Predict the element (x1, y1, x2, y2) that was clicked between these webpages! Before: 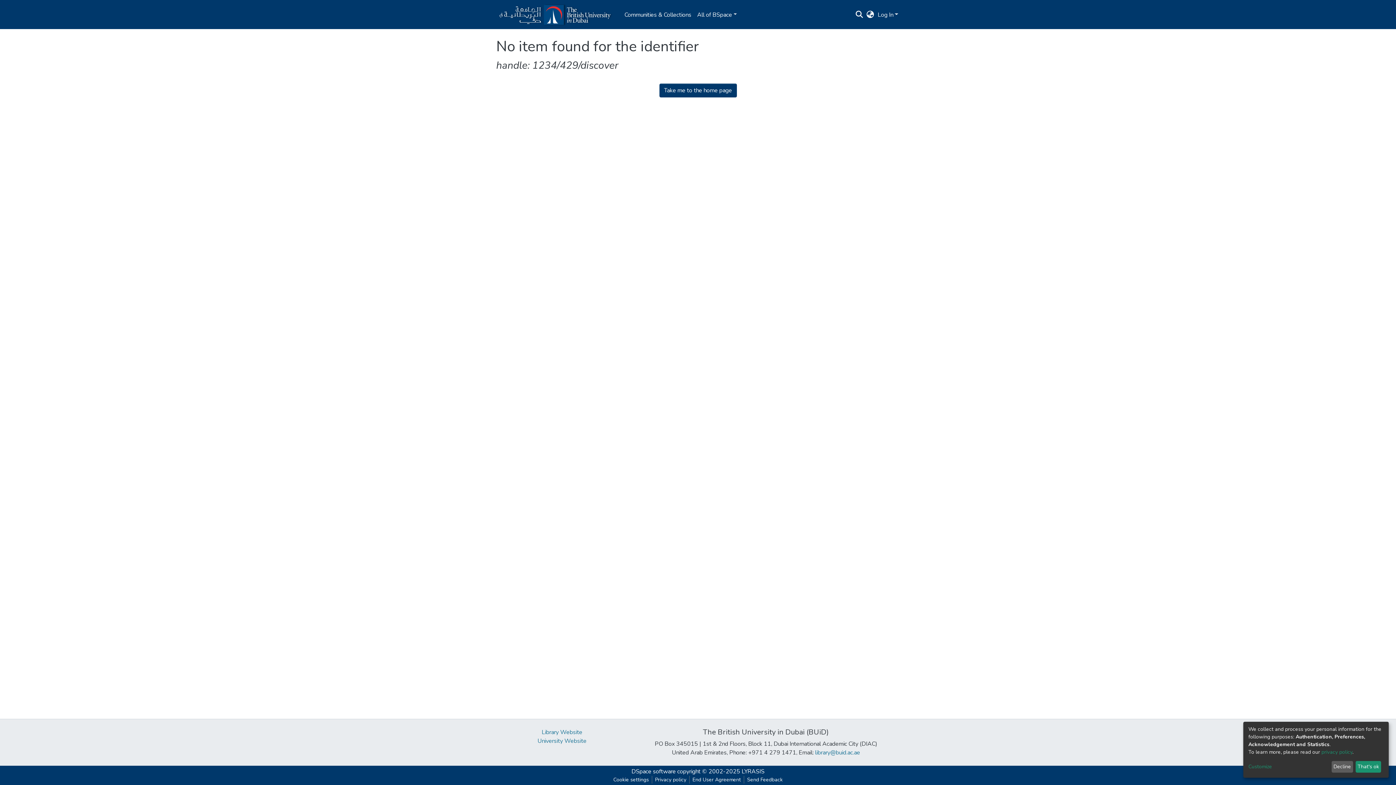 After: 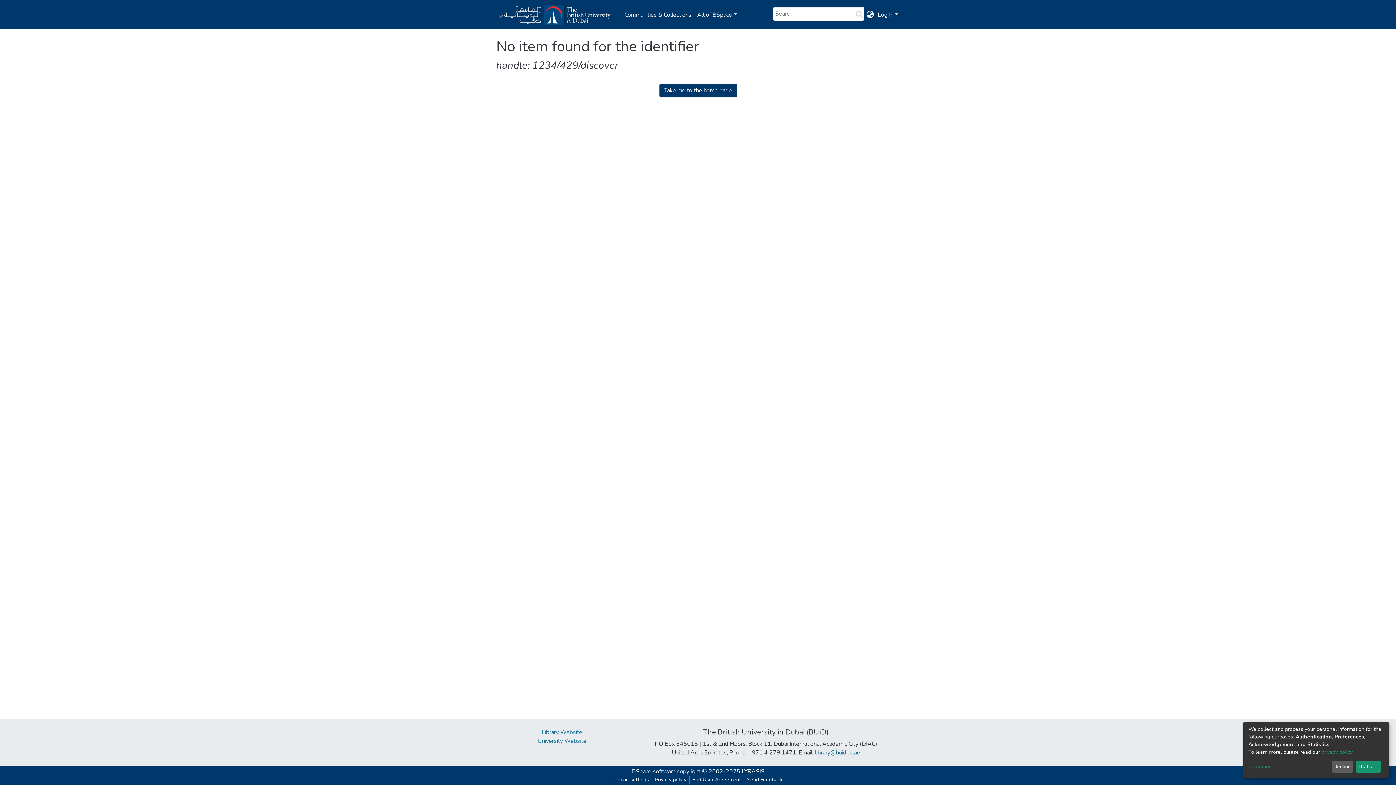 Action: label: Submit search bbox: (854, 10, 864, 19)